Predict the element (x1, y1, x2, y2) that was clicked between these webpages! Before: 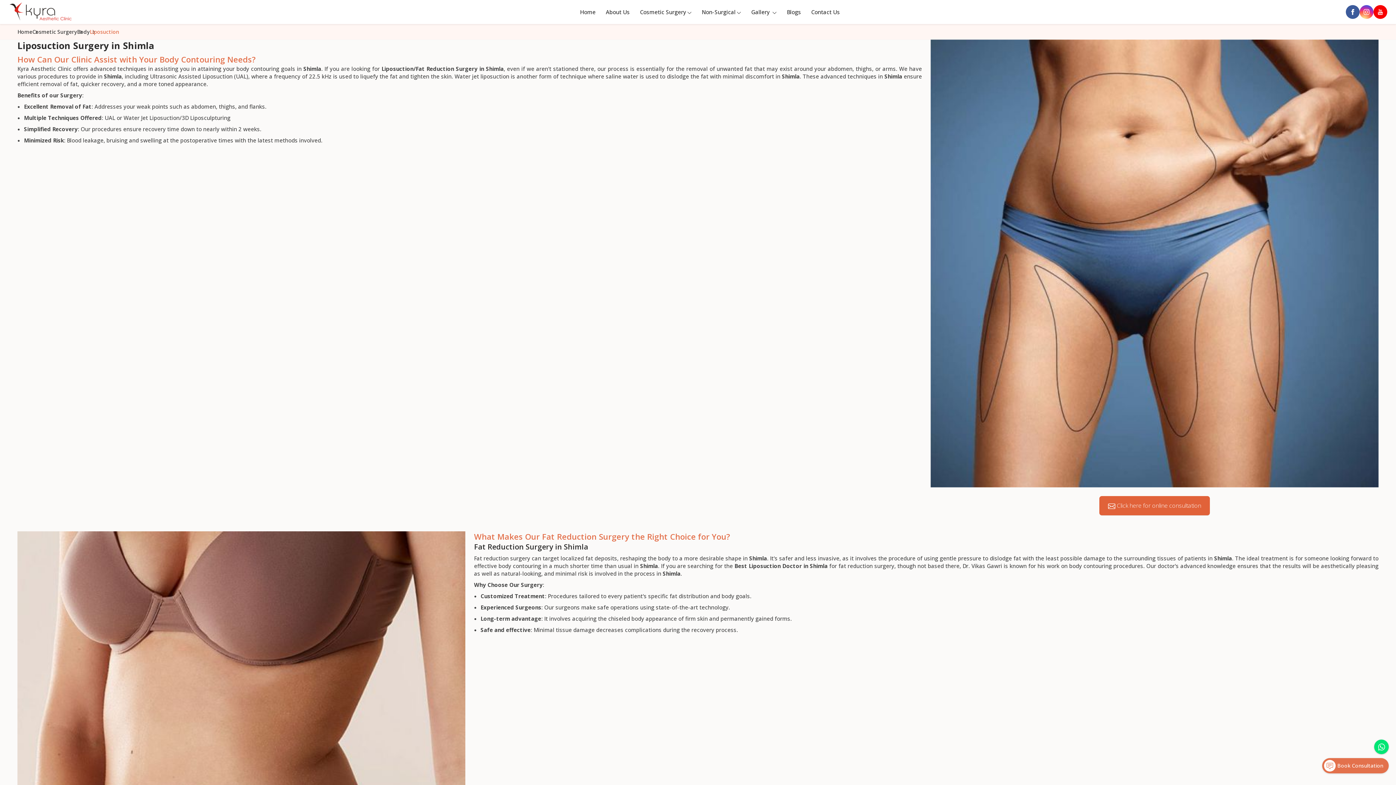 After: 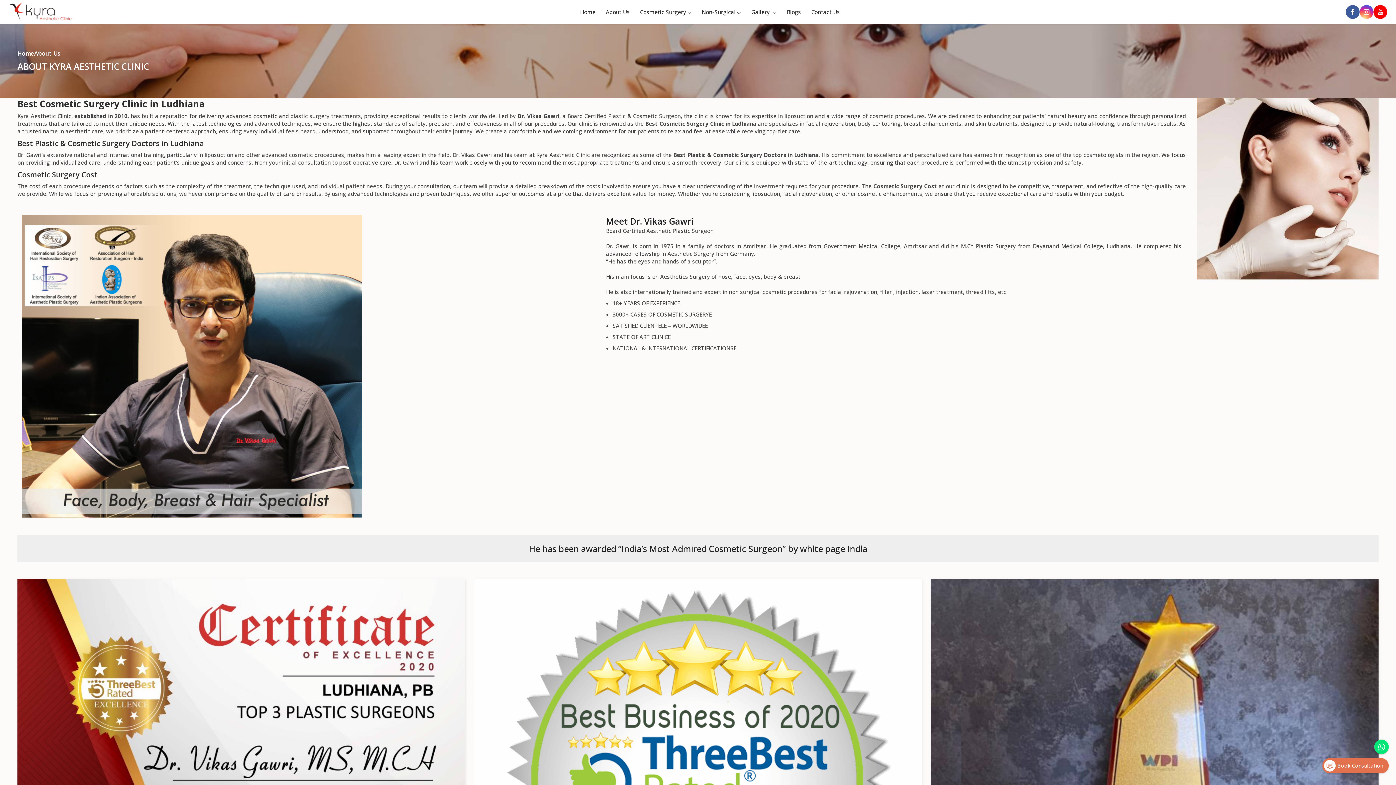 Action: label: About Us bbox: (601, 0, 634, 24)